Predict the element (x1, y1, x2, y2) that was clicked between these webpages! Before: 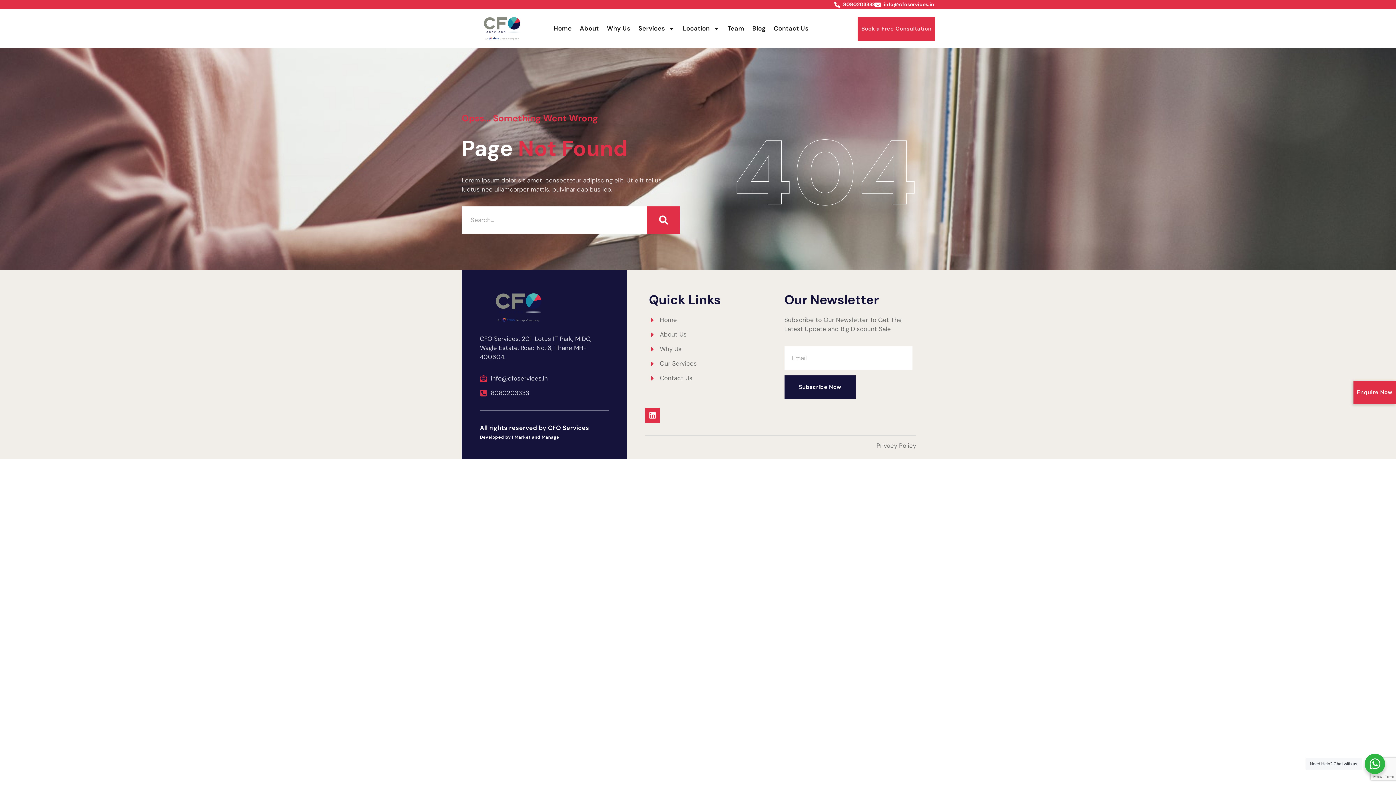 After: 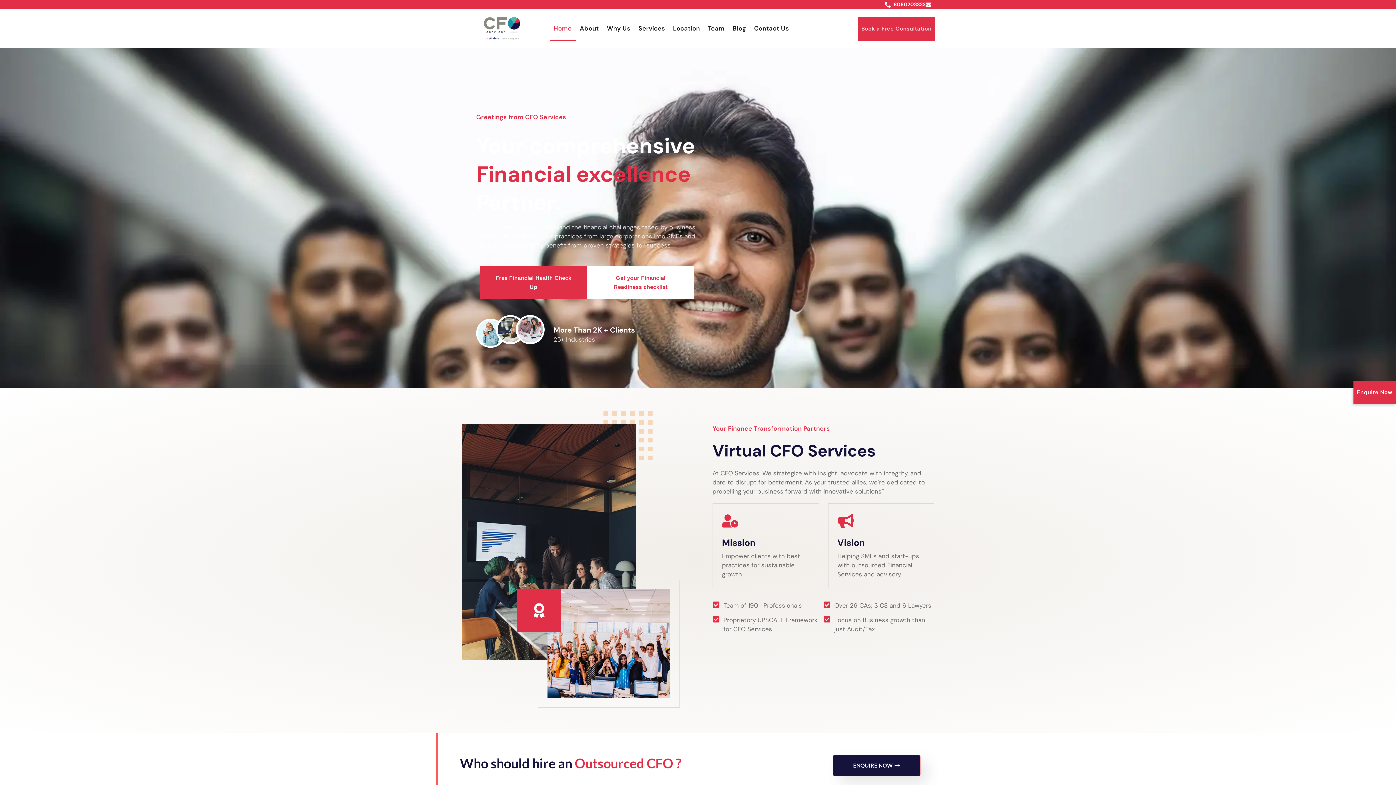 Action: bbox: (454, 13, 549, 44)